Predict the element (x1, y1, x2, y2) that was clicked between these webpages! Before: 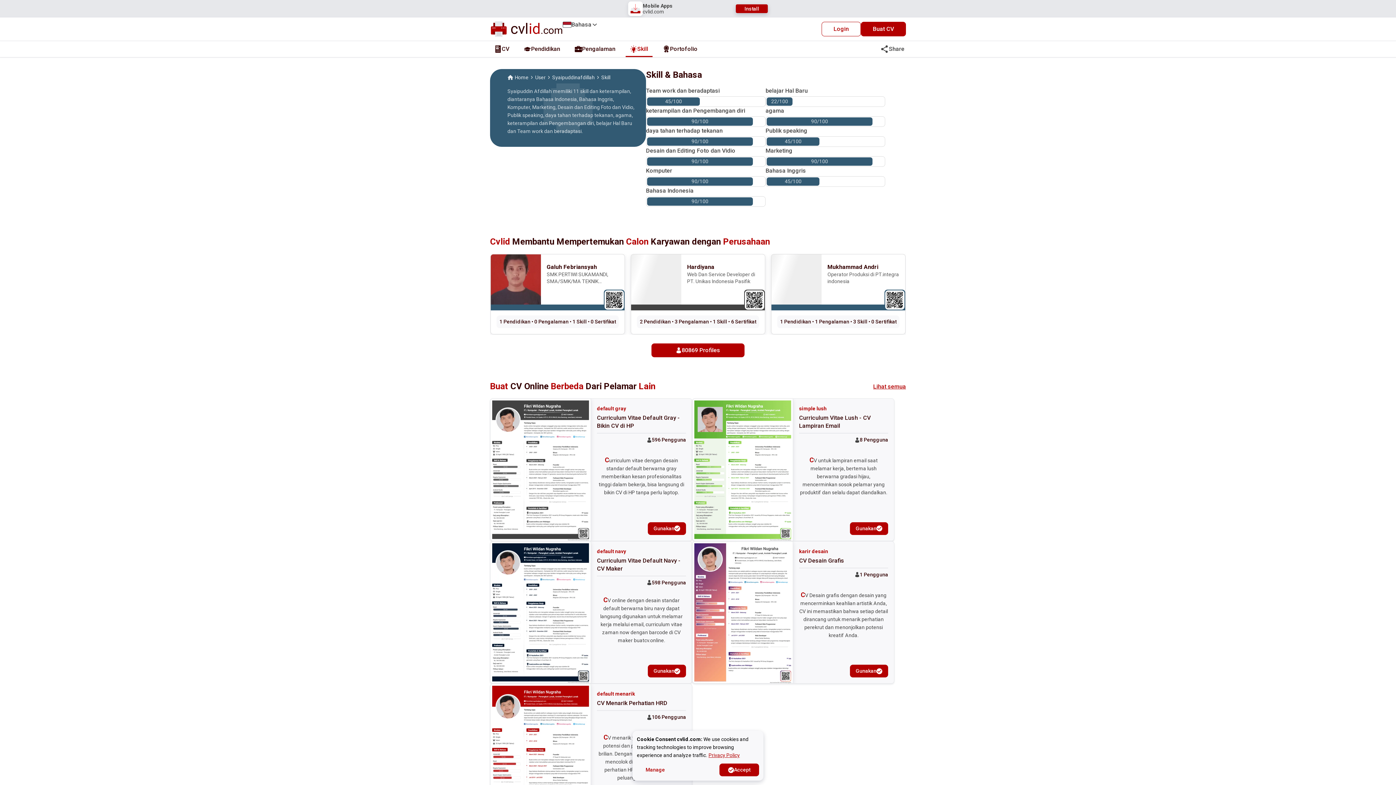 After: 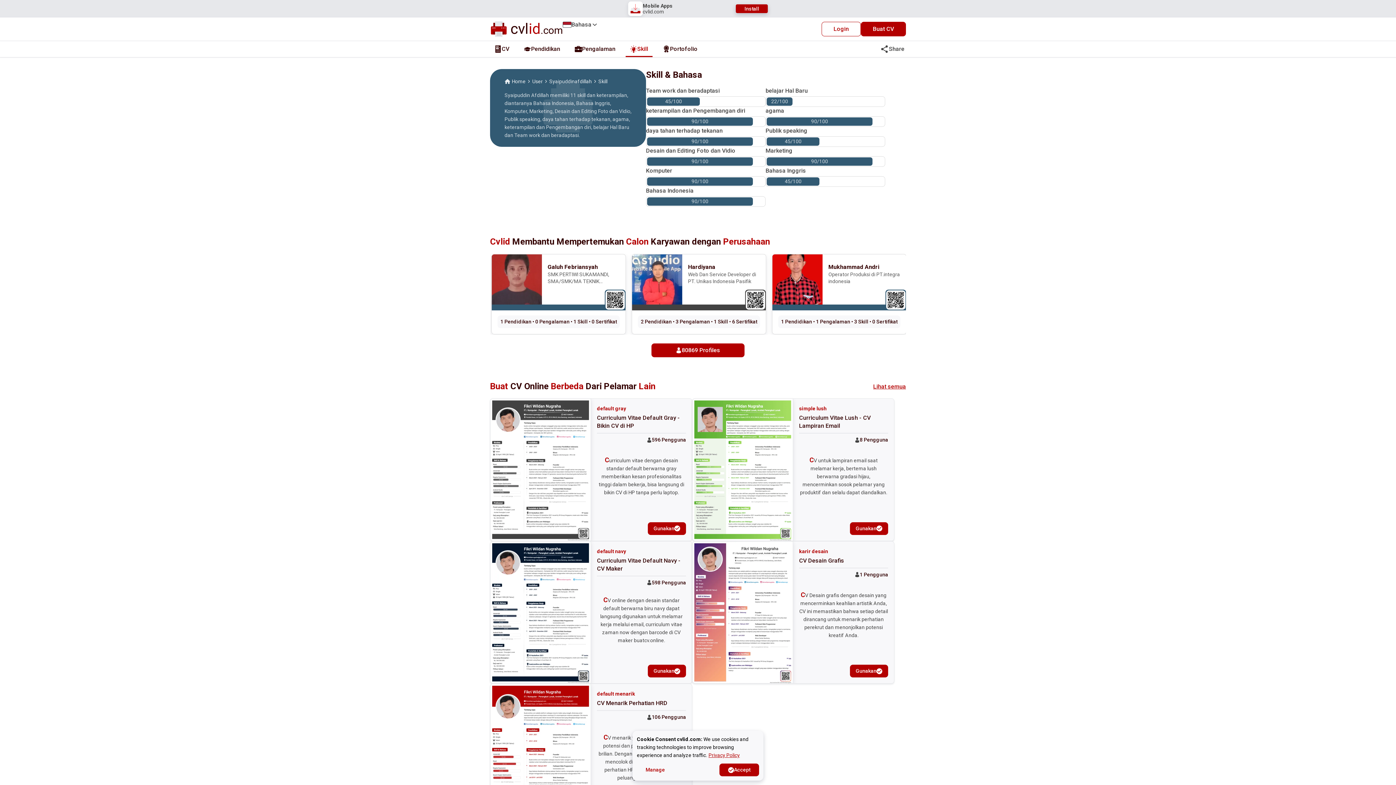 Action: label: User bbox: (535, 74, 545, 80)